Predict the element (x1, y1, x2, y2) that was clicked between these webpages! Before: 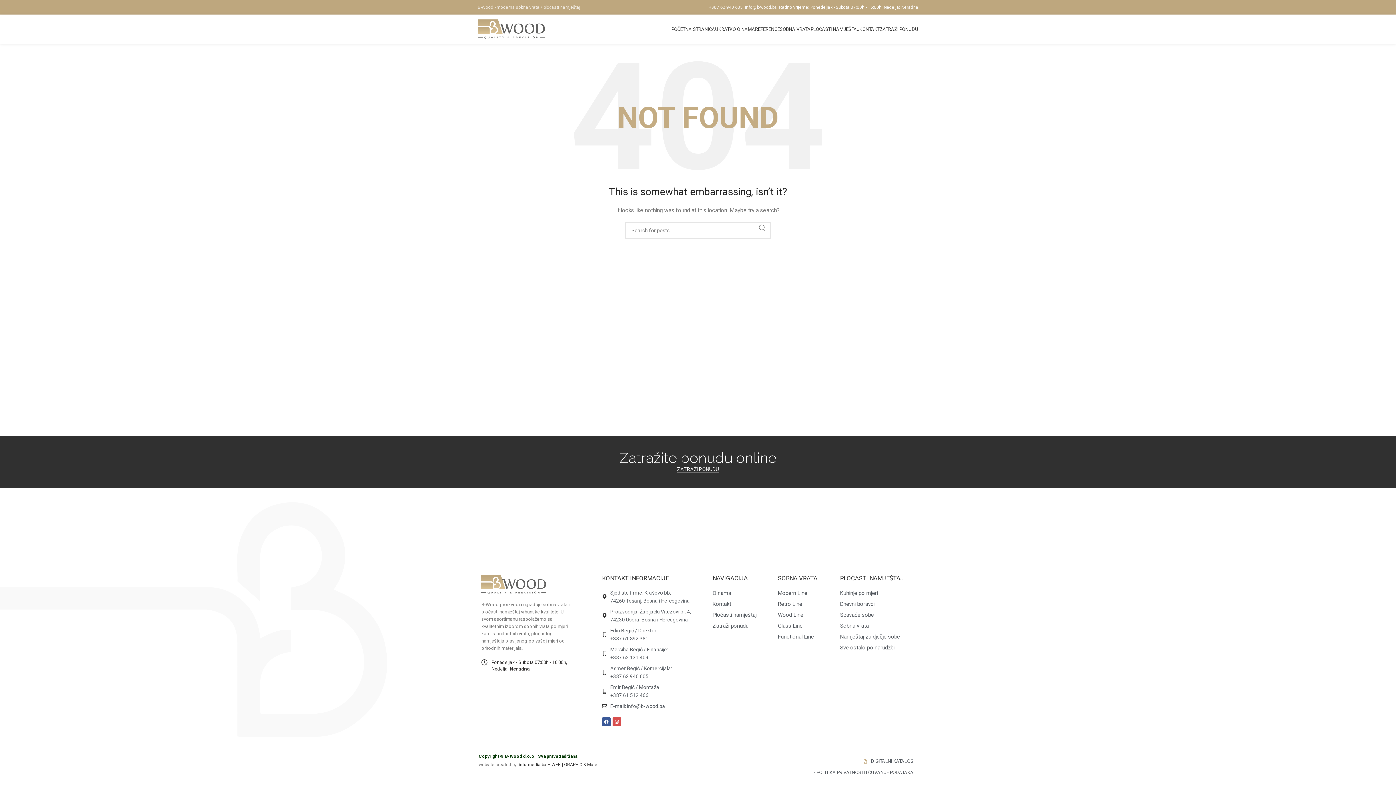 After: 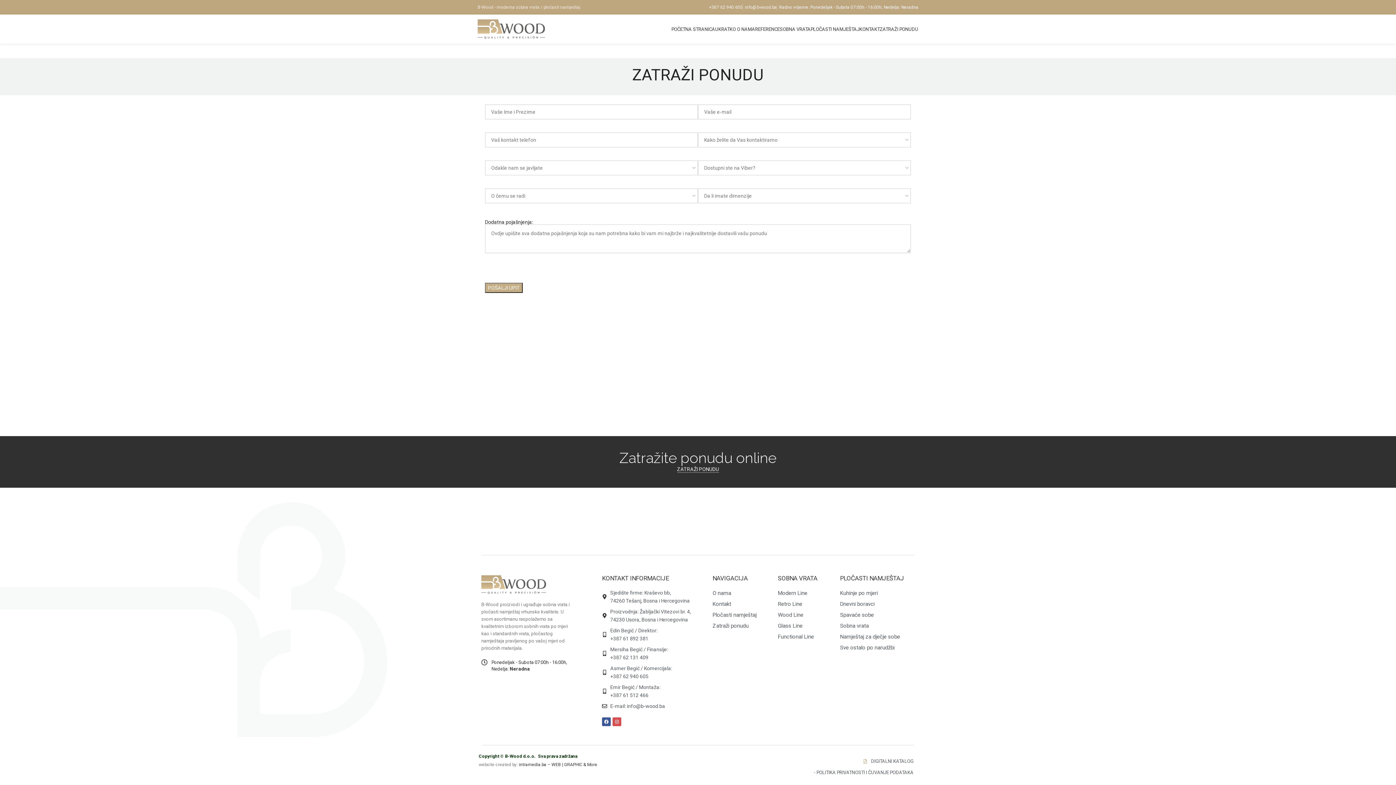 Action: label: ZATRAŽI PONUDU bbox: (880, 21, 918, 36)